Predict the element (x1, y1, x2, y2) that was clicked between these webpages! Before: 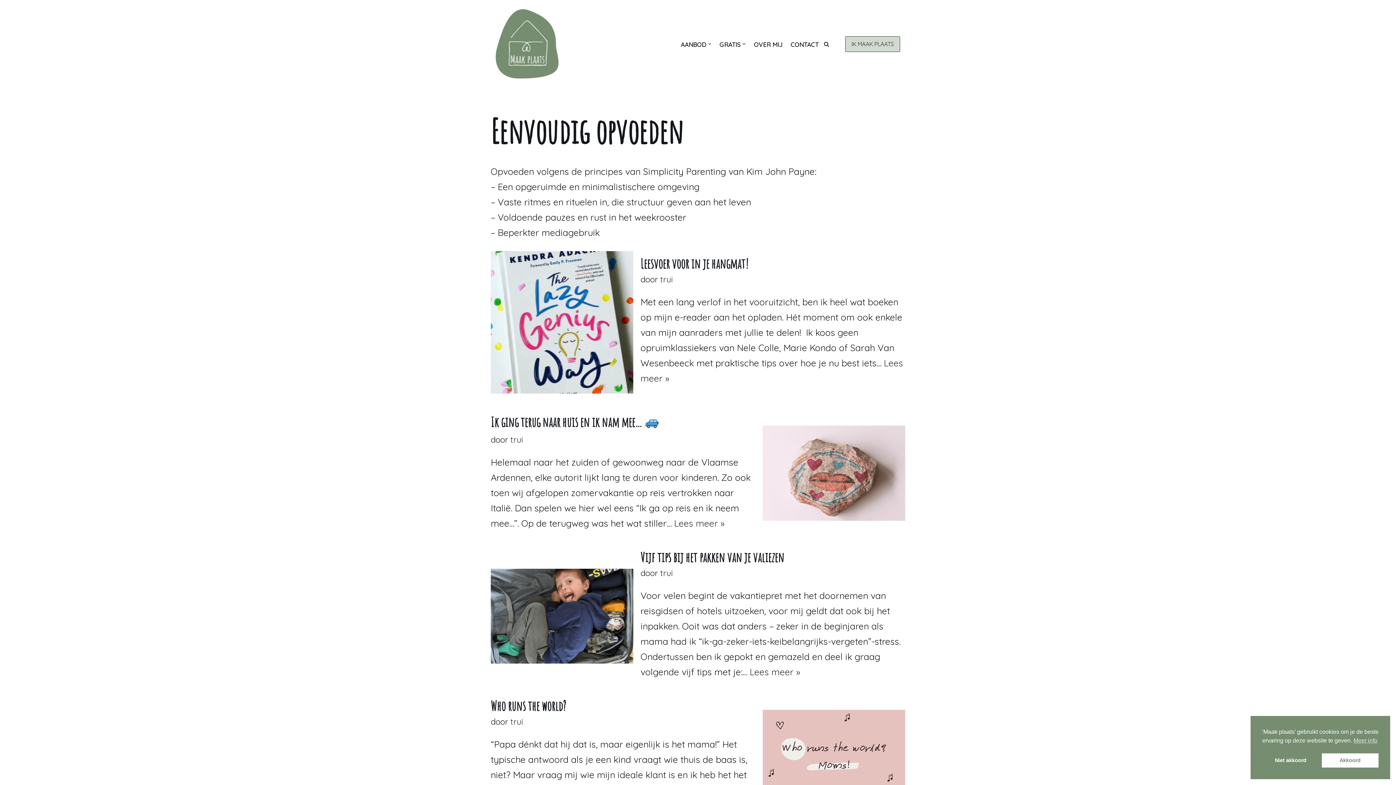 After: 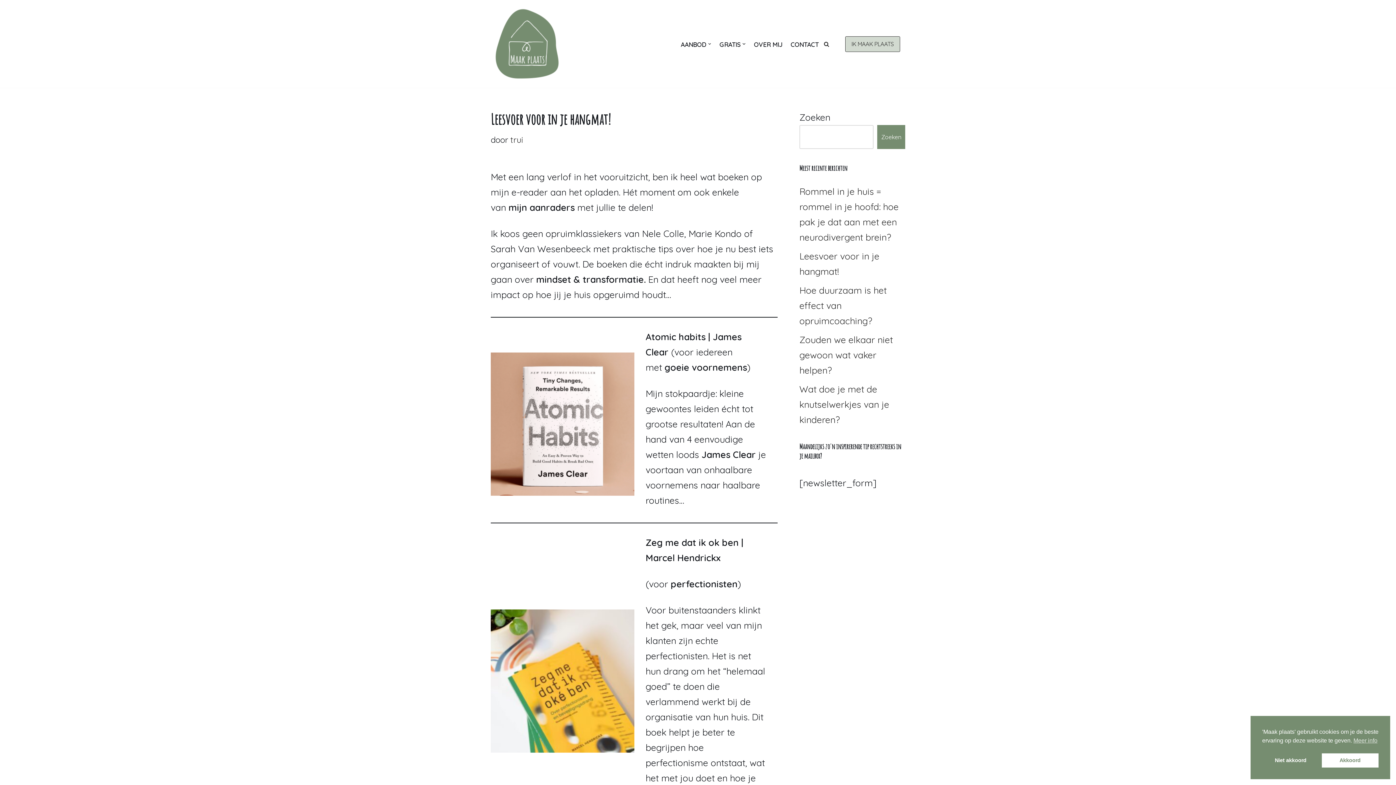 Action: bbox: (490, 251, 633, 393)